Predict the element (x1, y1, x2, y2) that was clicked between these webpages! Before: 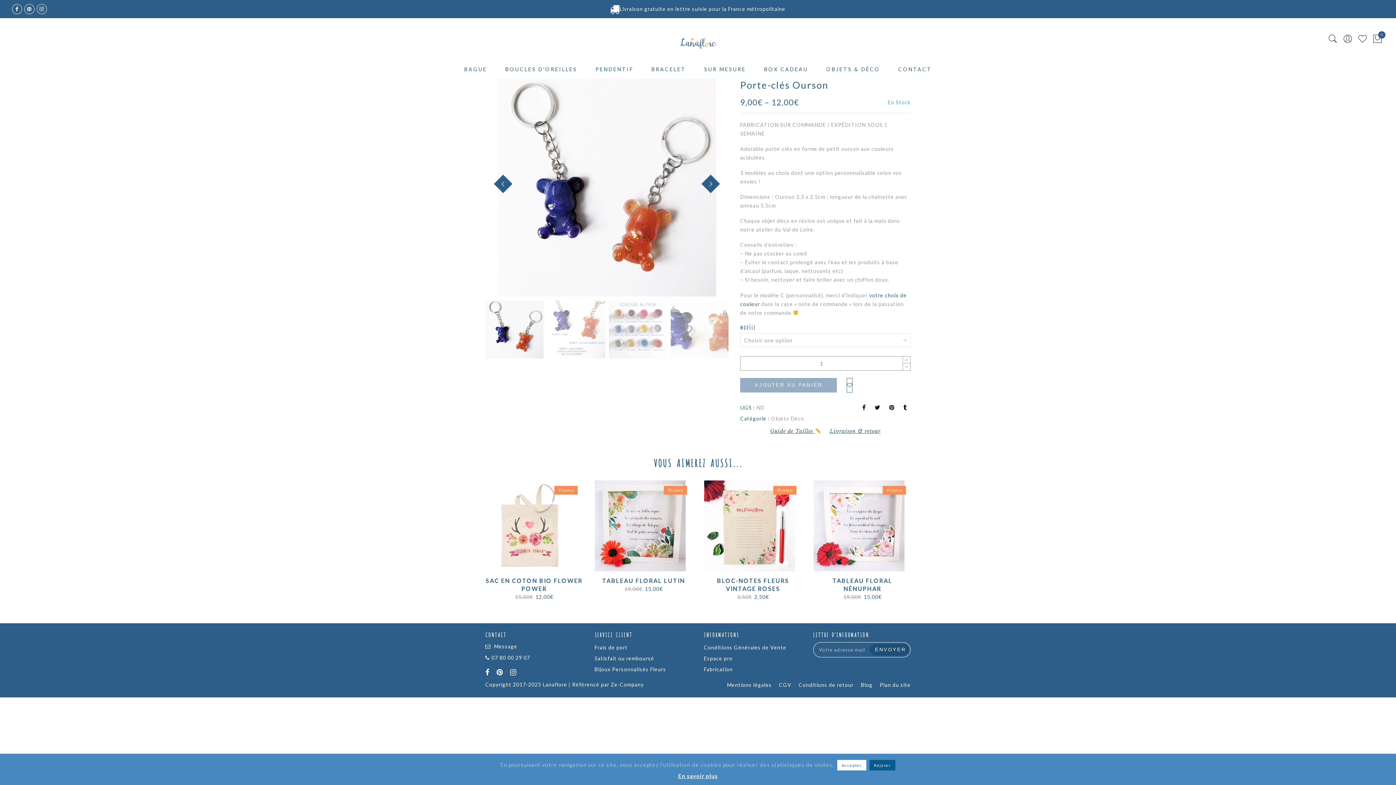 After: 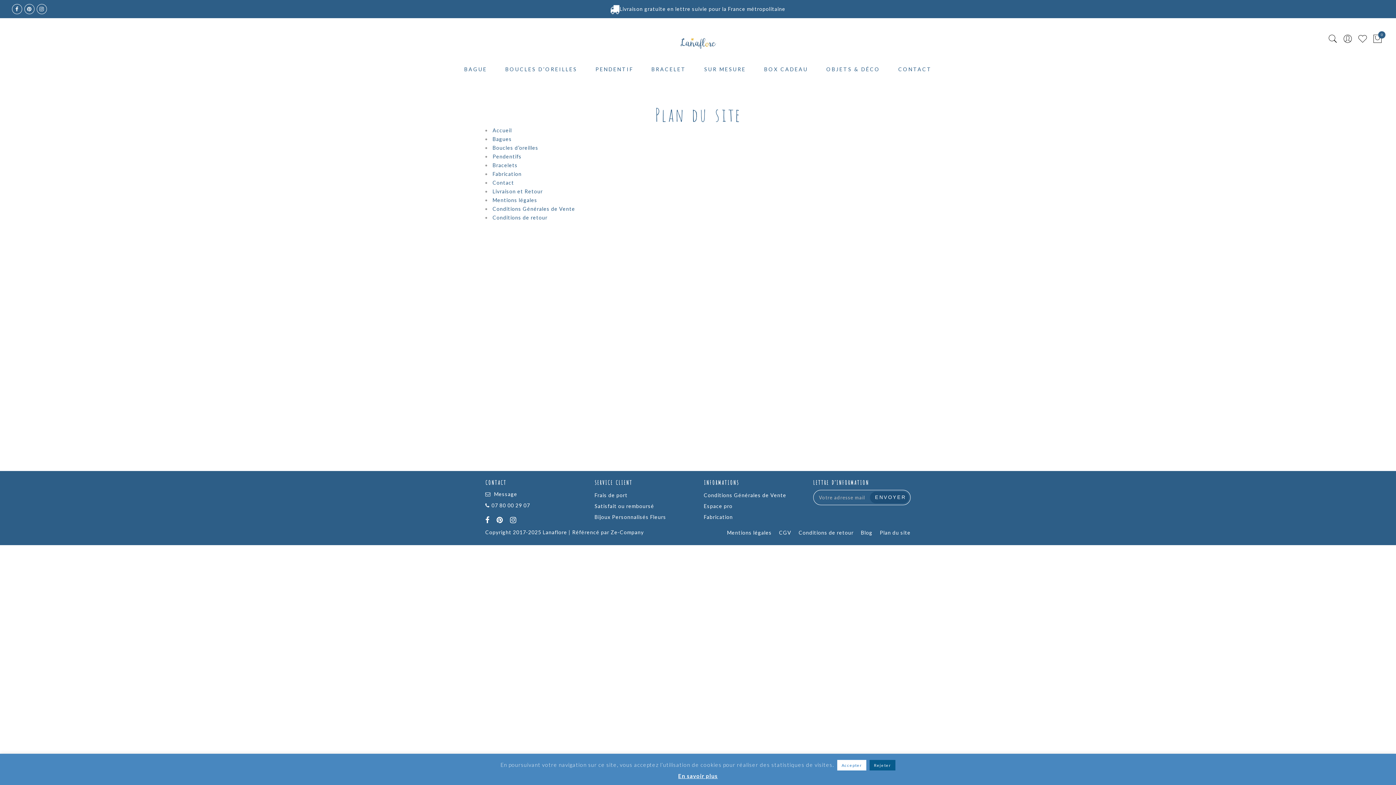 Action: bbox: (880, 682, 910, 688) label: Plan du site